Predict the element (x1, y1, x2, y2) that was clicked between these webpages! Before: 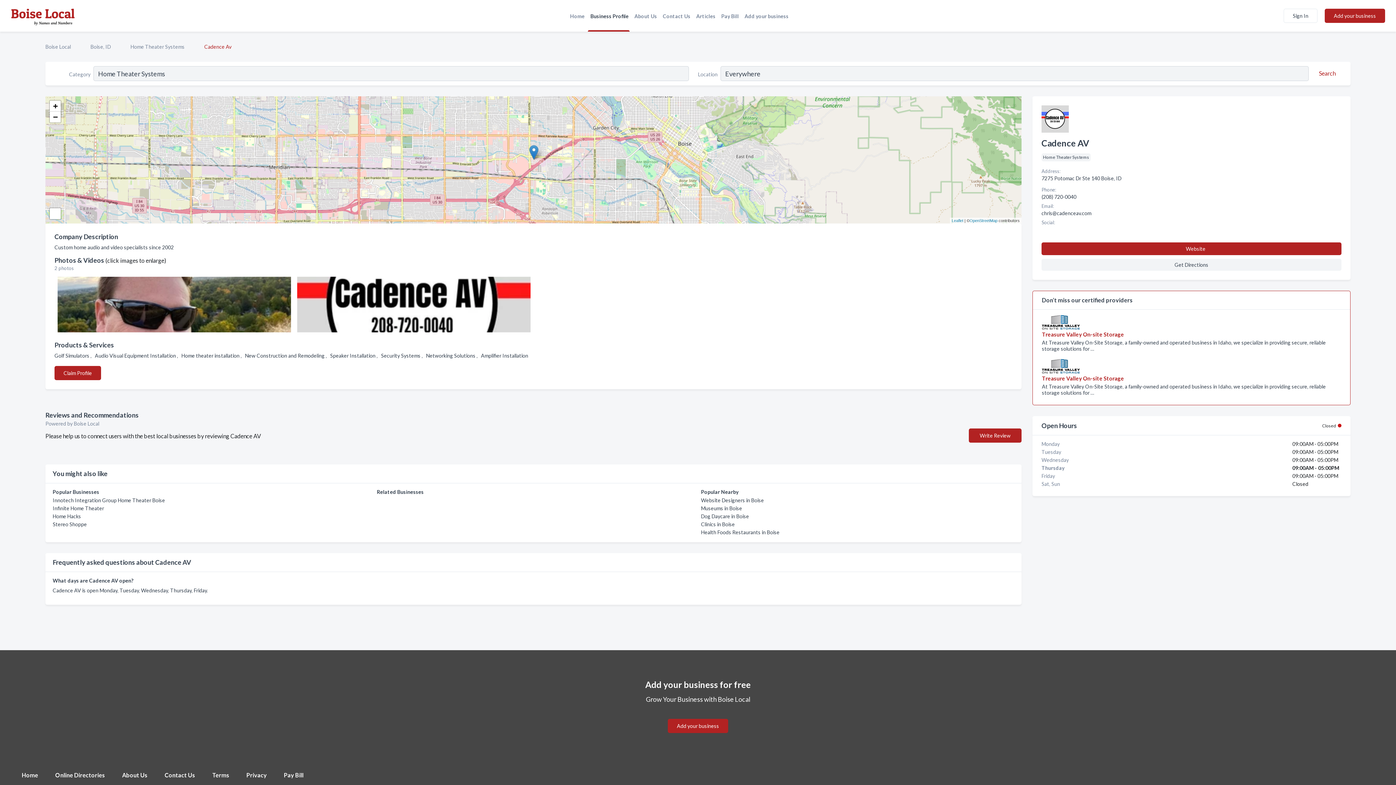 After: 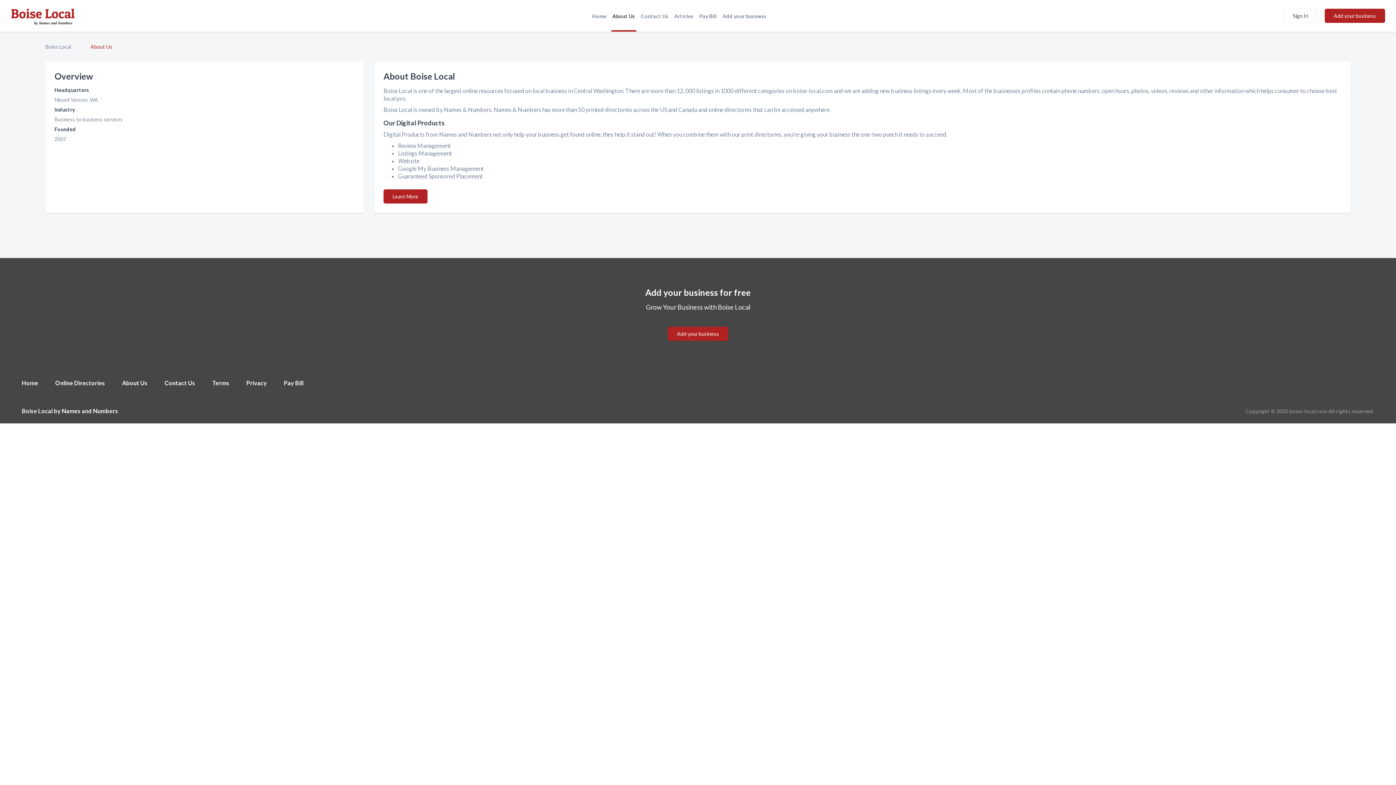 Action: bbox: (631, 11, 660, 19) label: About Us